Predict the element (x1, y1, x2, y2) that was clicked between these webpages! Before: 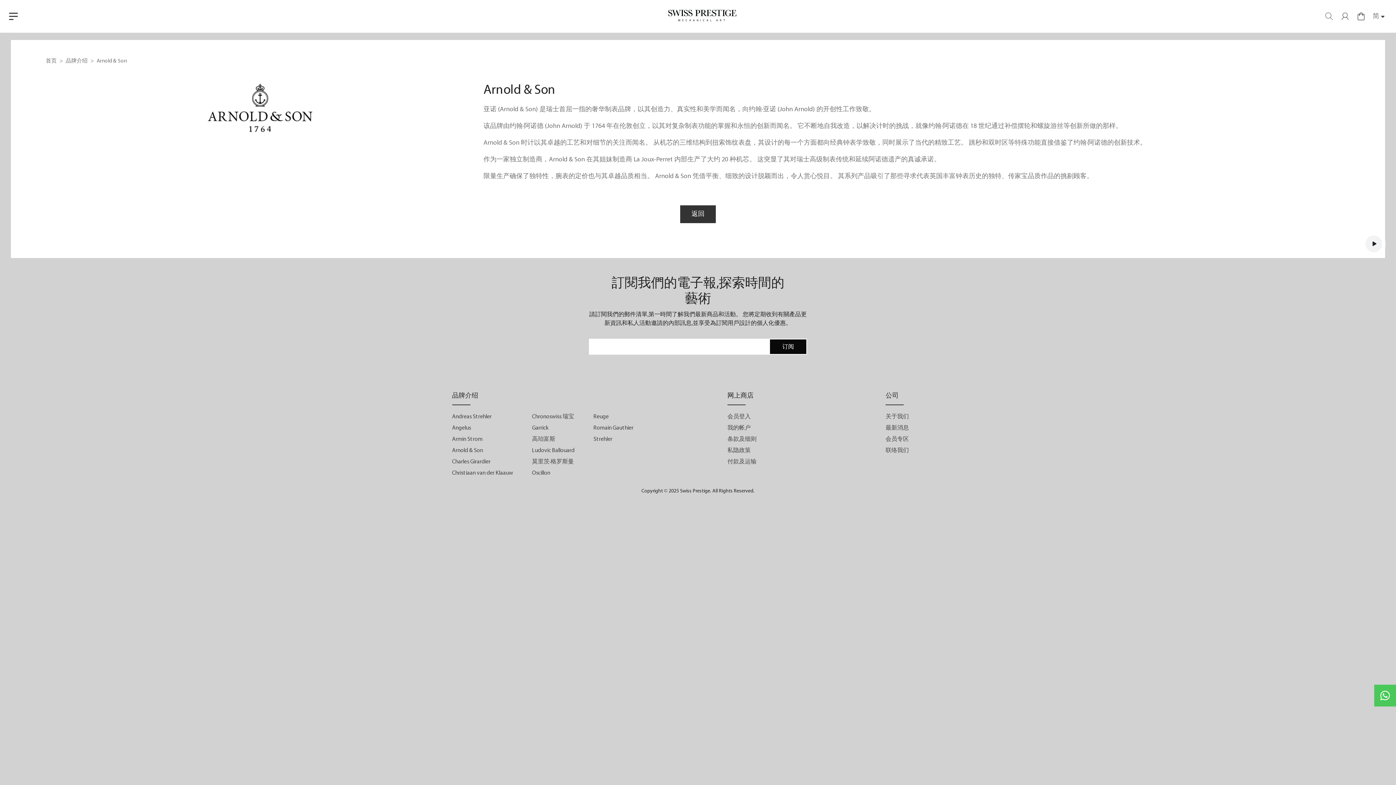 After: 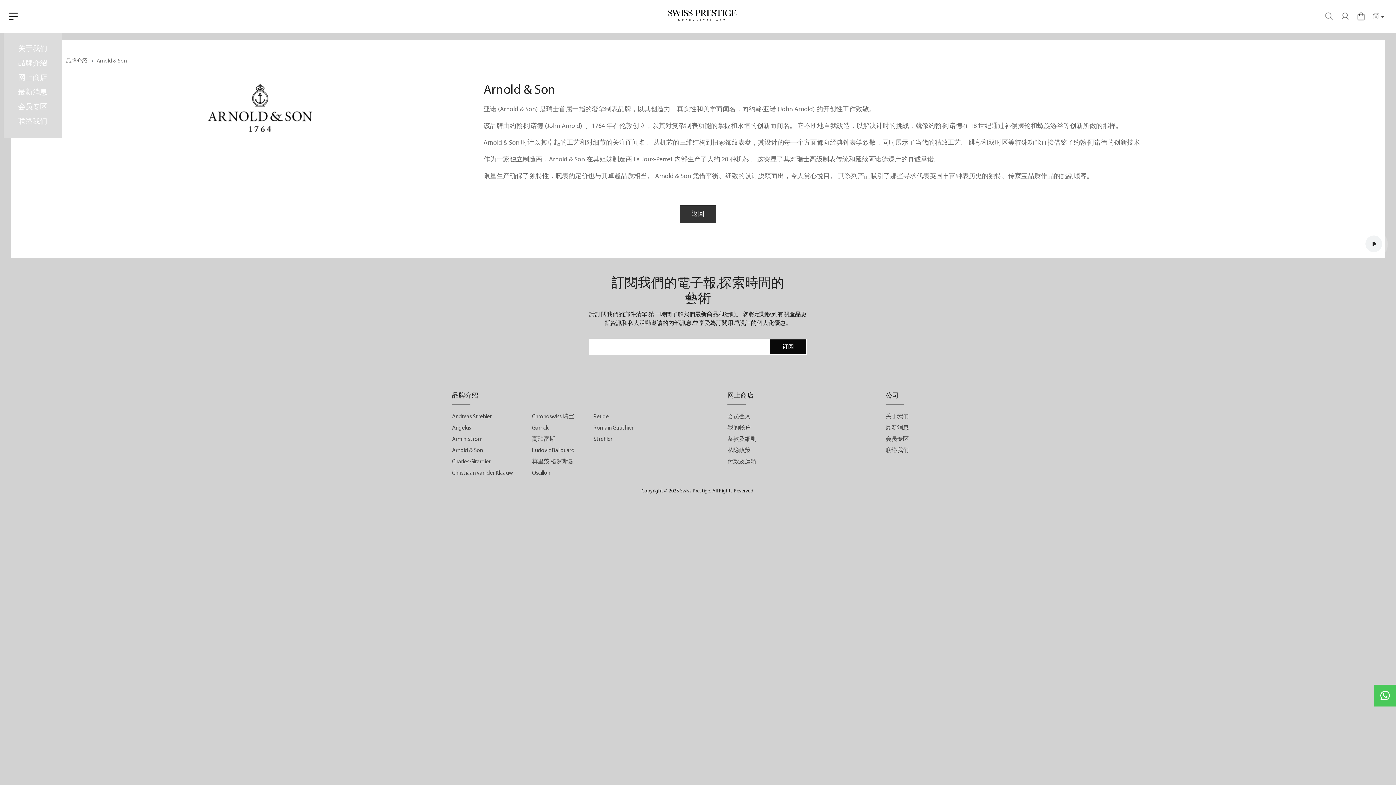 Action: bbox: (8, 10, 18, 21)